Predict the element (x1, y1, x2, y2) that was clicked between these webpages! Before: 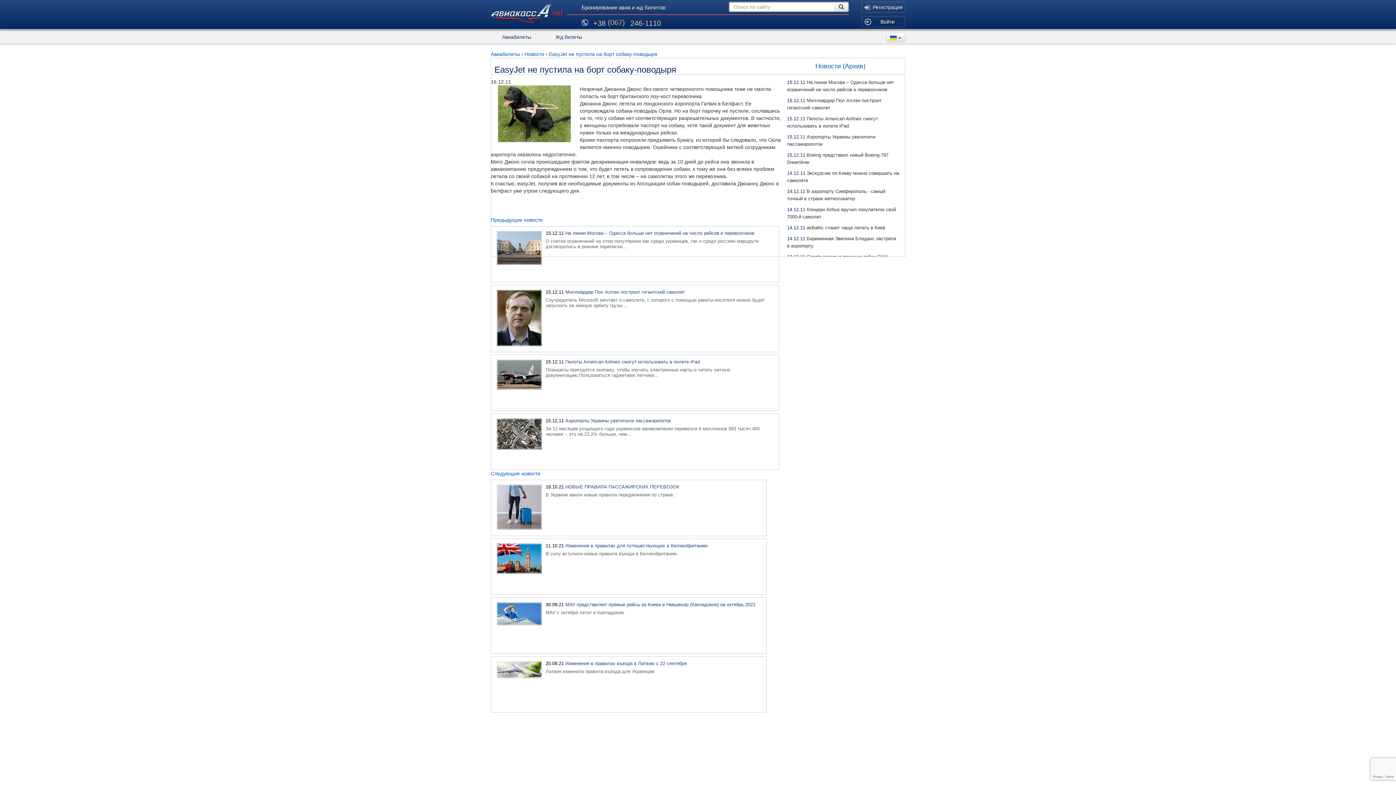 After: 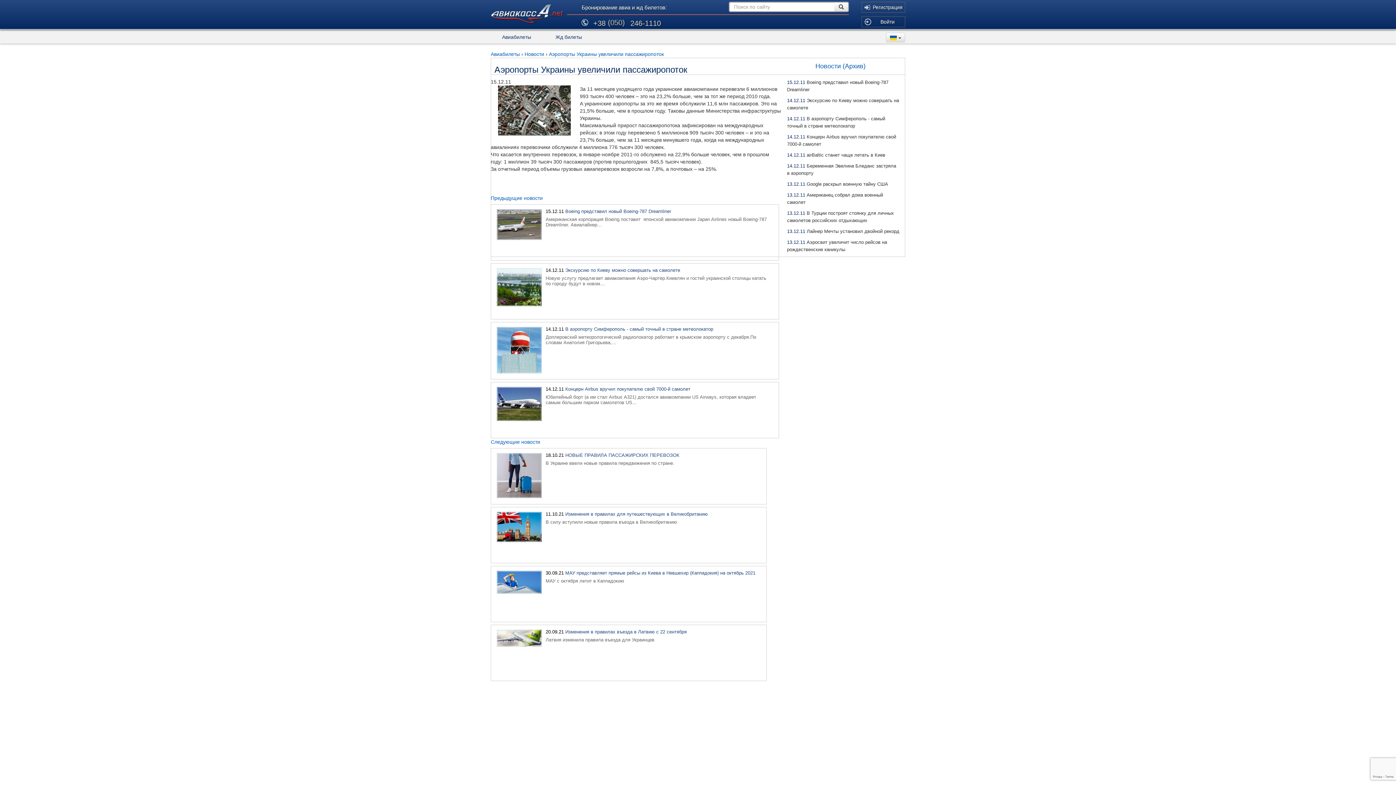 Action: bbox: (496, 418, 542, 450)